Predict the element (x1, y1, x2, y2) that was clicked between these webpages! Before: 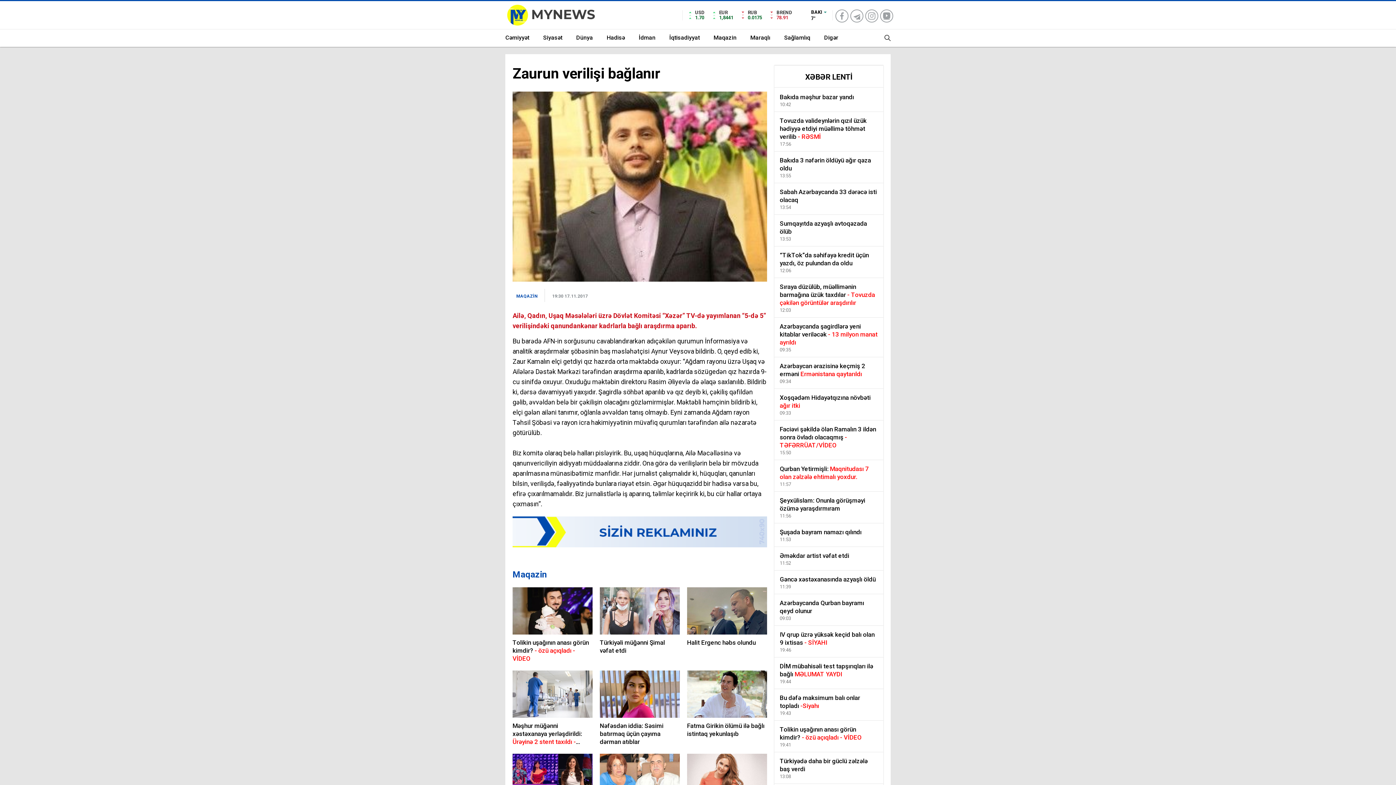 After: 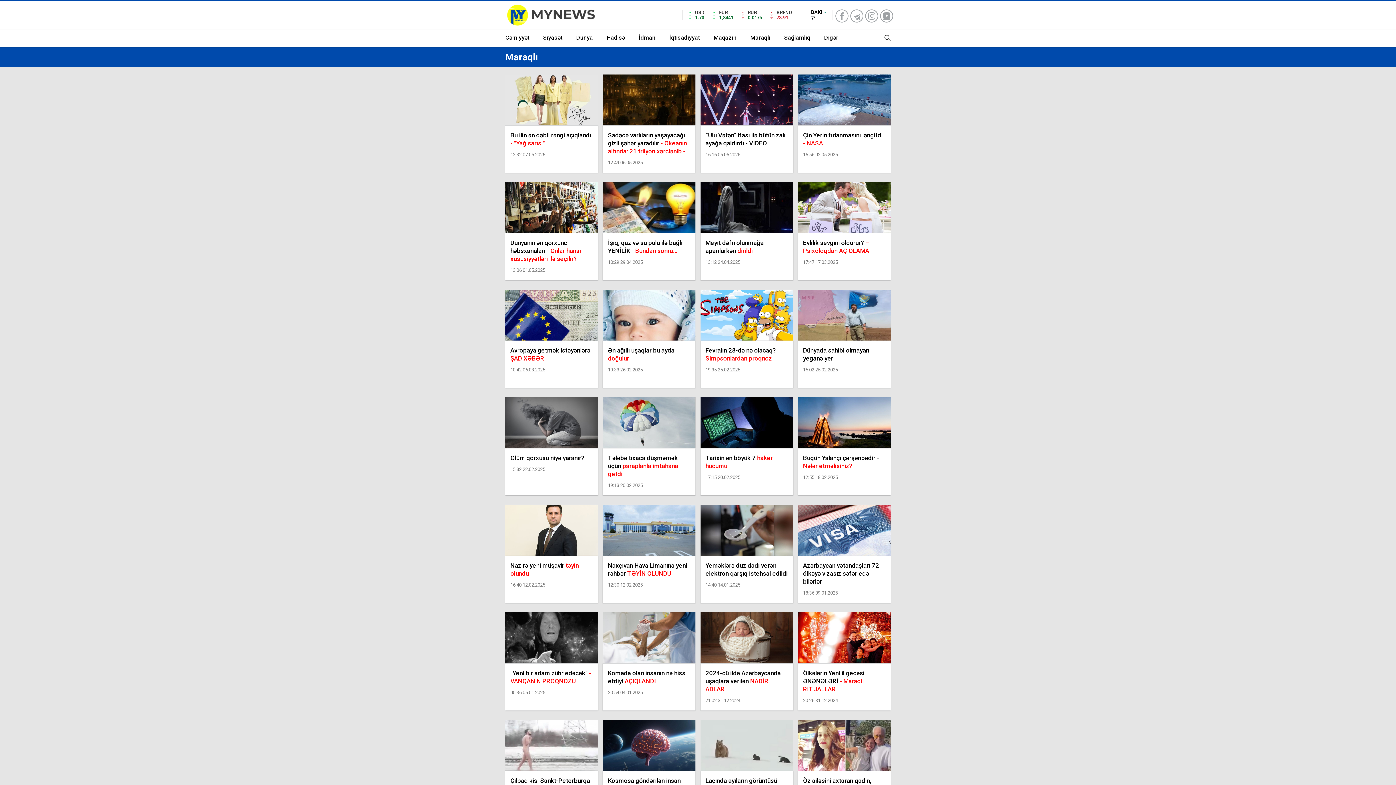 Action: bbox: (750, 28, 770, 46) label: Maraqlı